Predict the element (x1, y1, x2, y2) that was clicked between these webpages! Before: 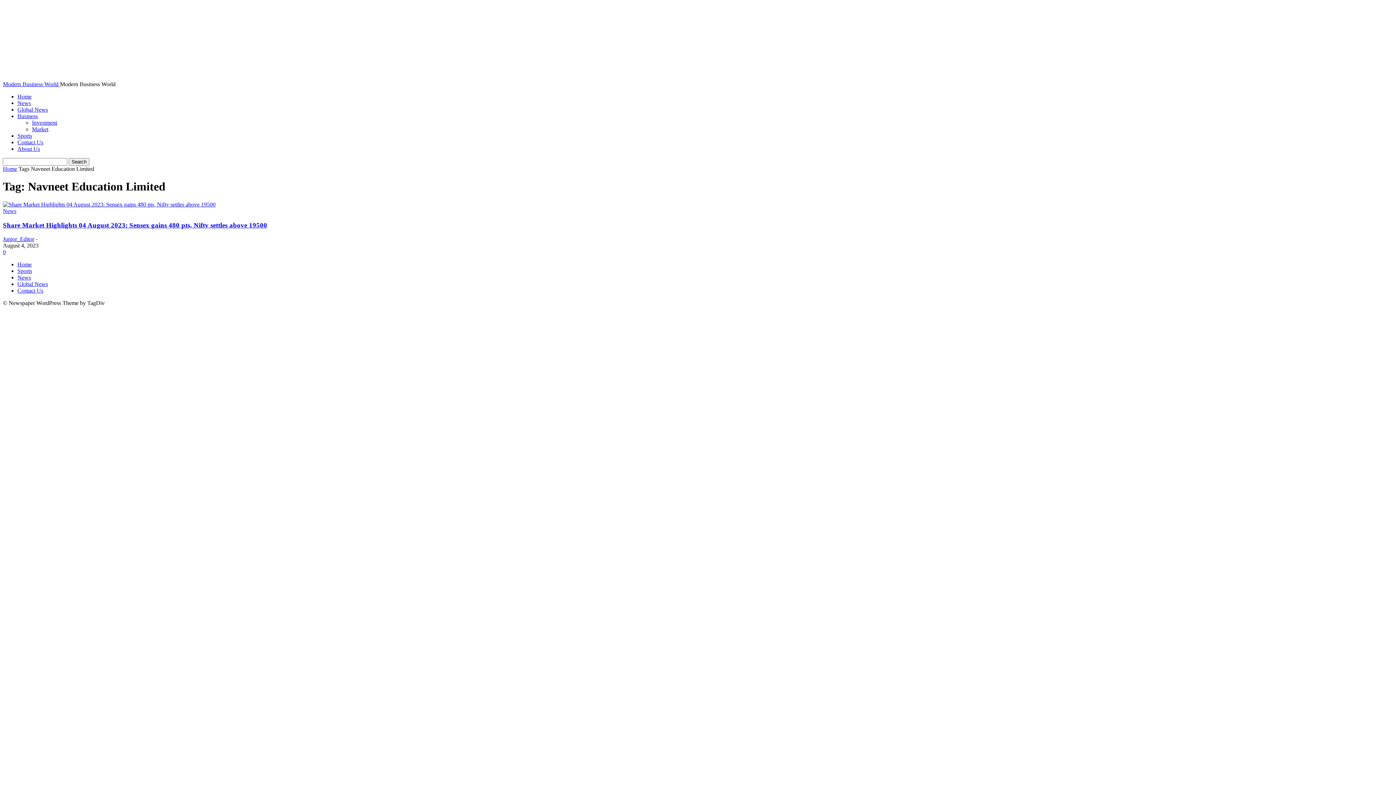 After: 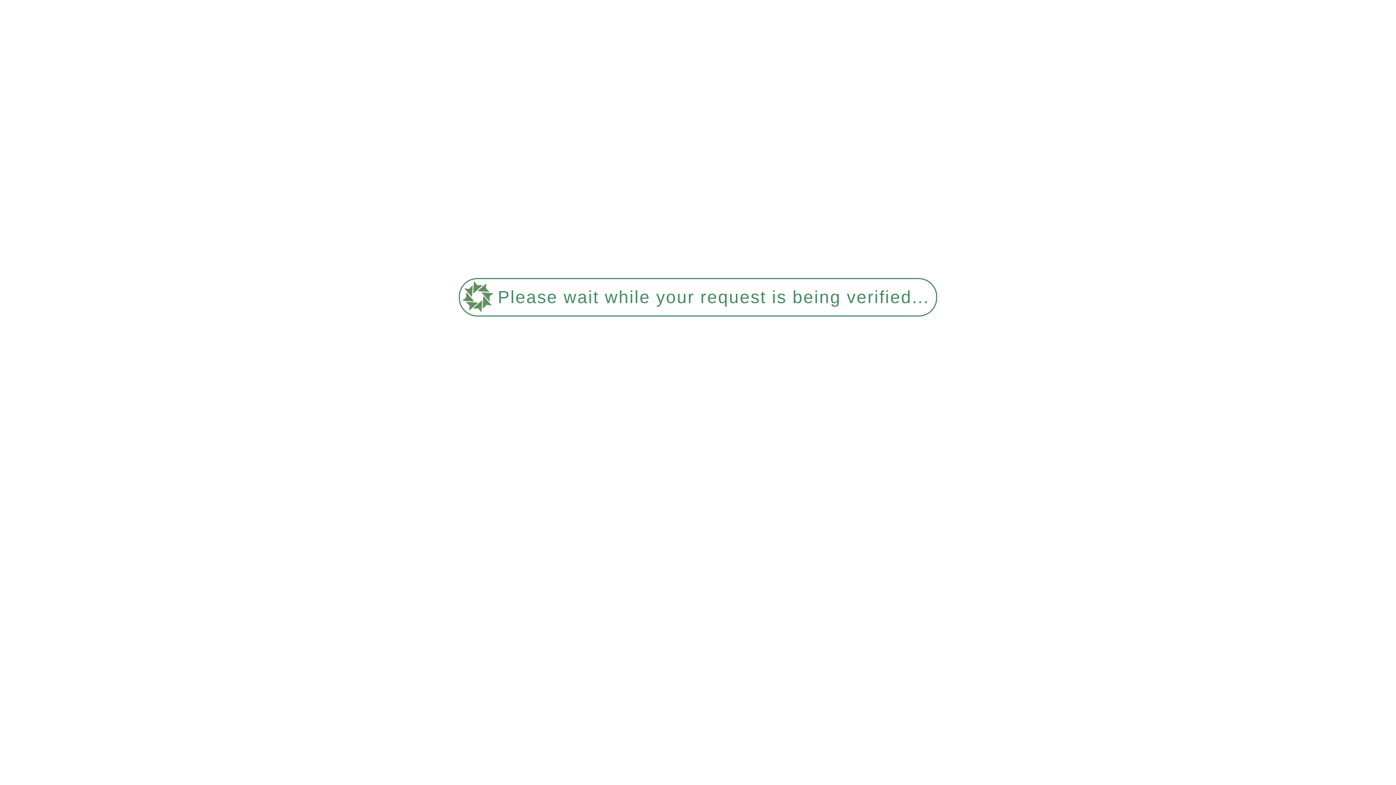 Action: label: Home bbox: (17, 93, 31, 99)